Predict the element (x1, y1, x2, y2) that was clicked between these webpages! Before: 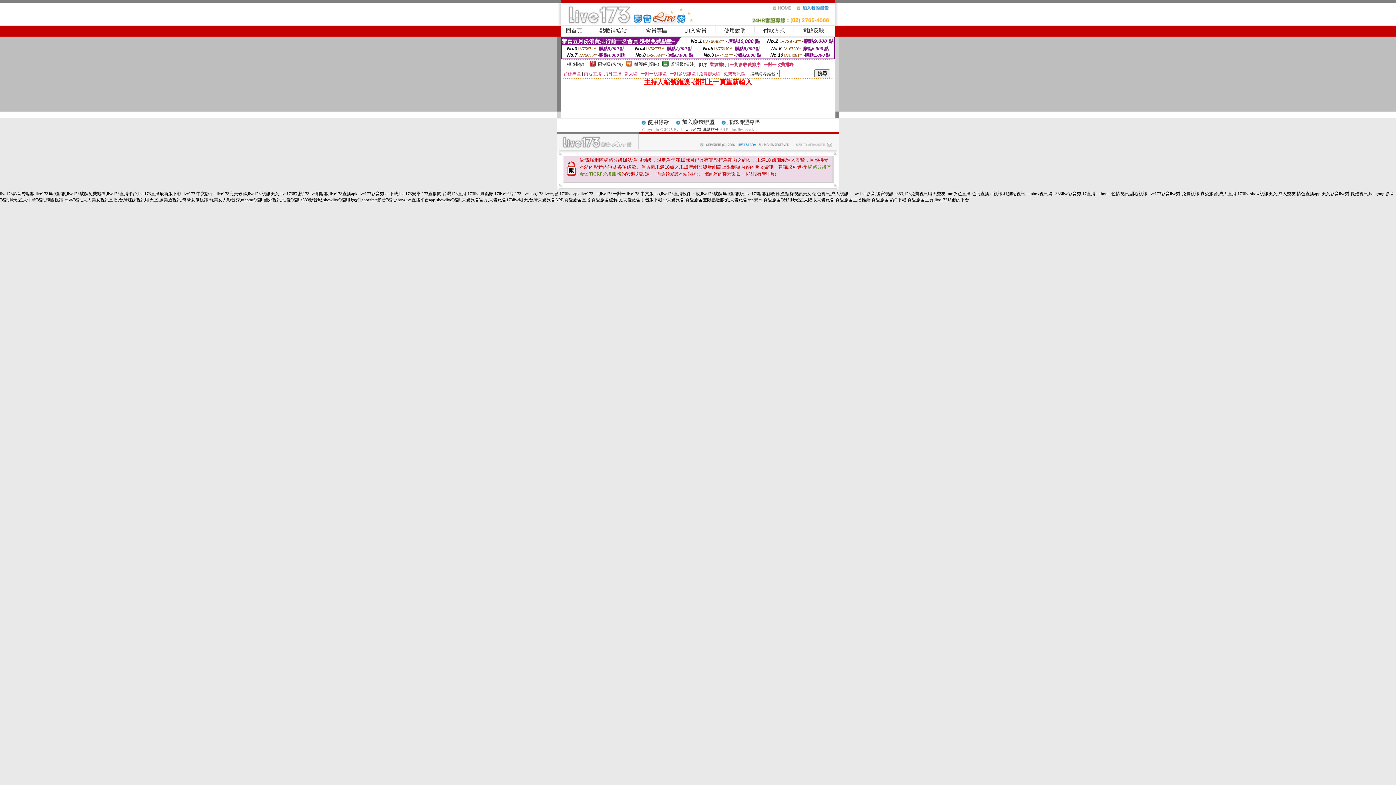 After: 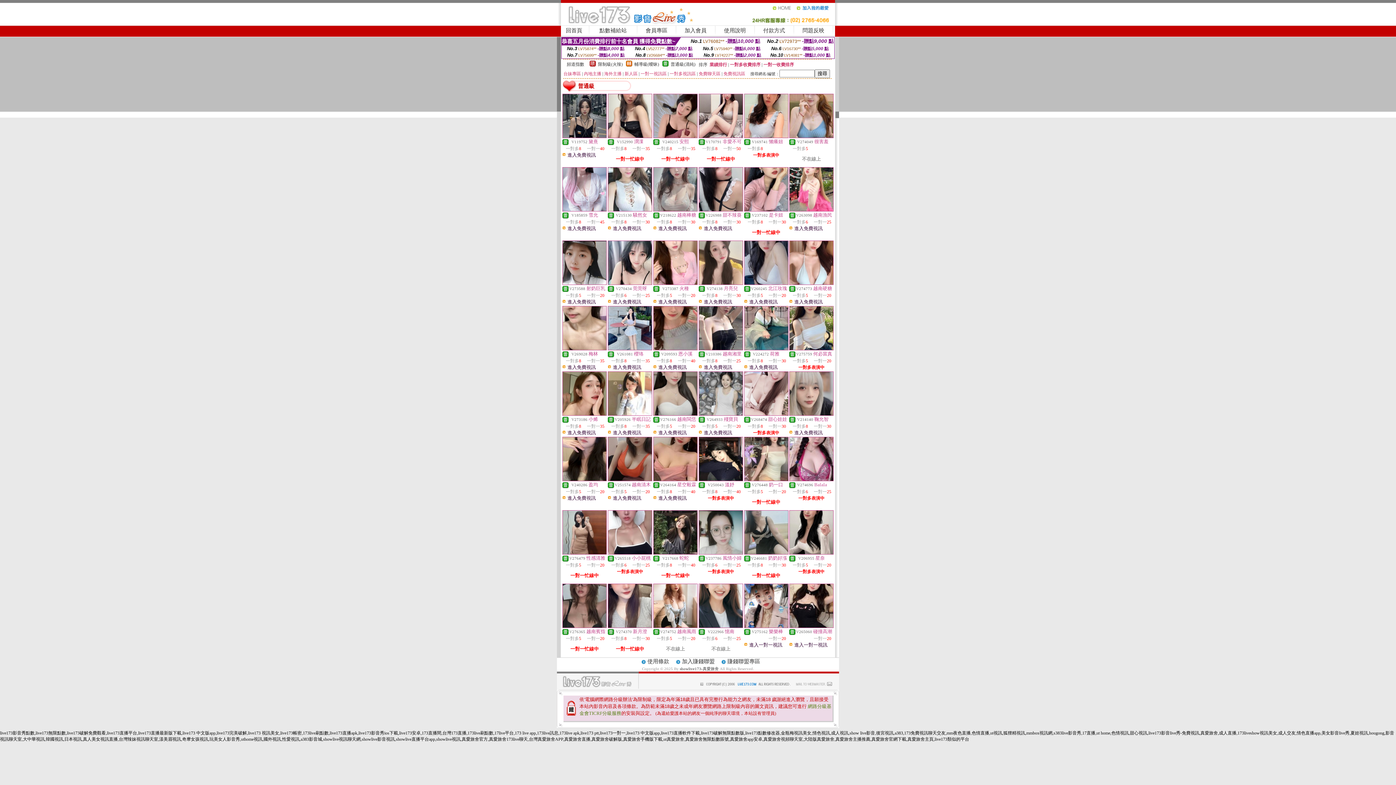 Action: bbox: (662, 62, 668, 67)